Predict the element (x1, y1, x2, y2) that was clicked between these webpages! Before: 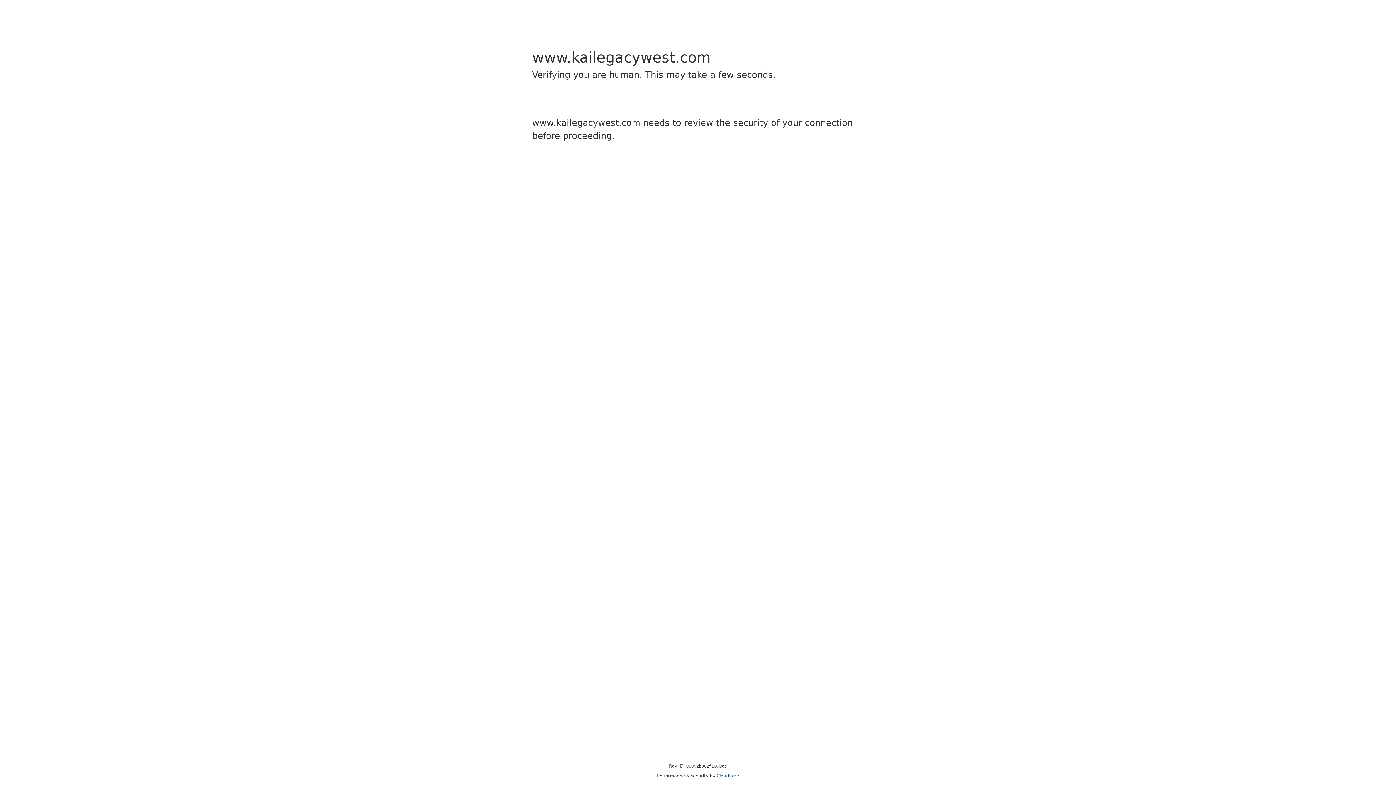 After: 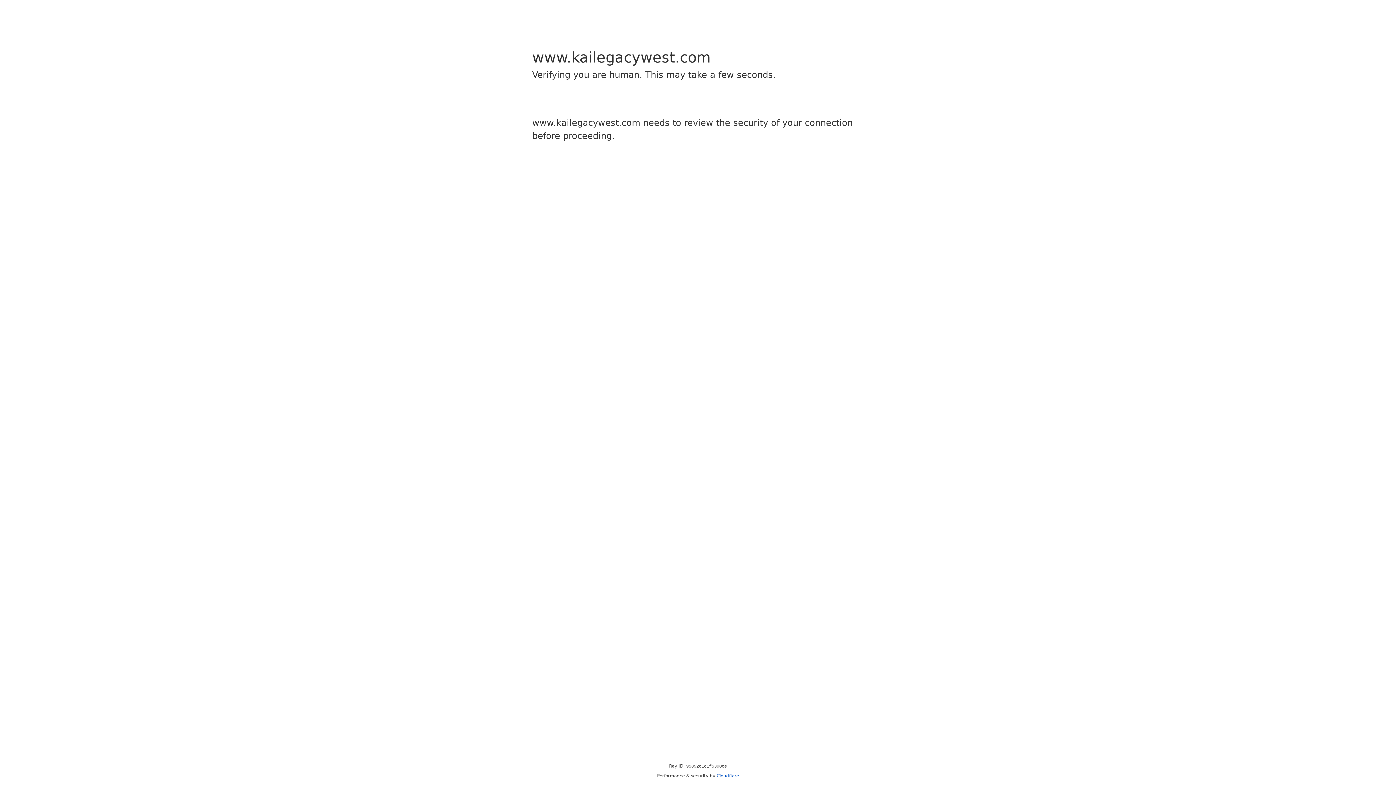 Action: label: Cloudflare bbox: (716, 773, 739, 778)